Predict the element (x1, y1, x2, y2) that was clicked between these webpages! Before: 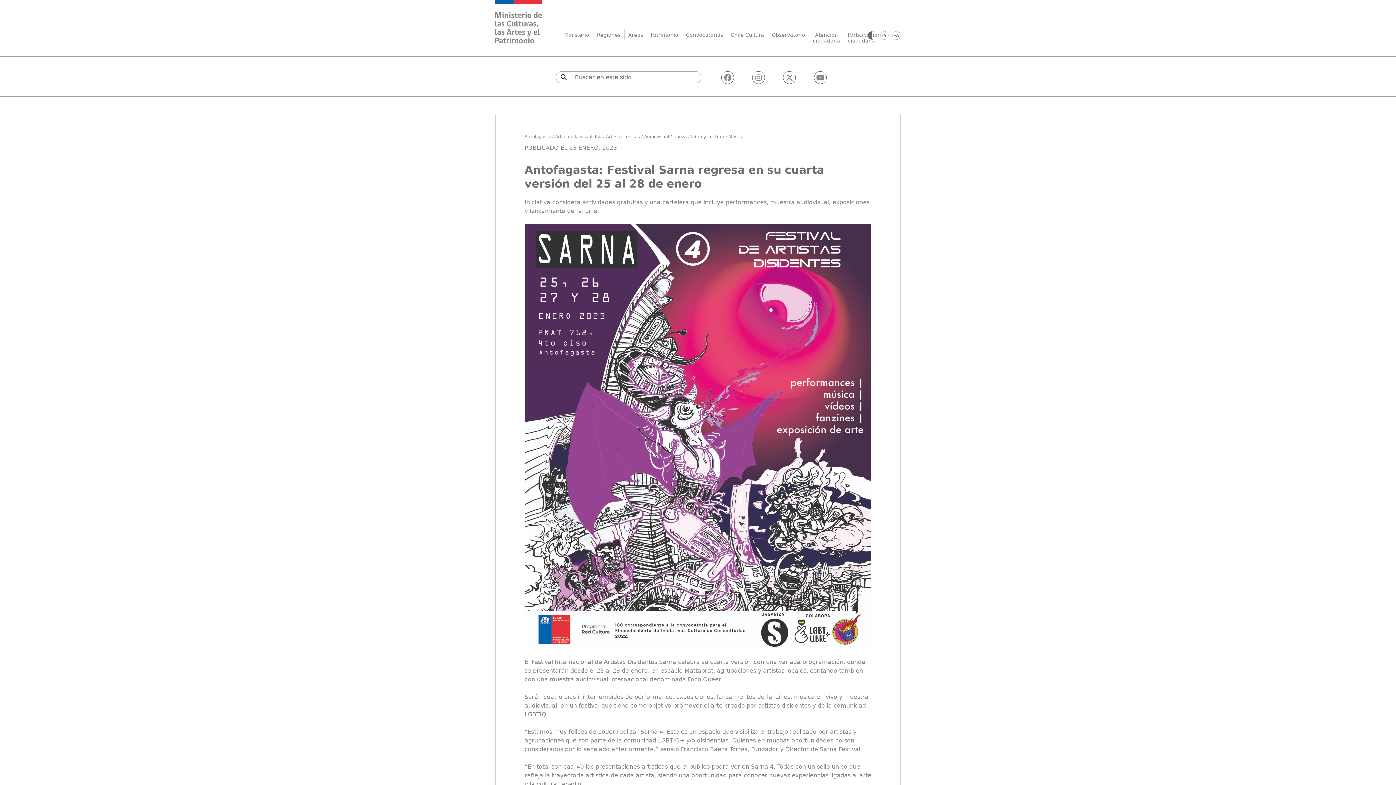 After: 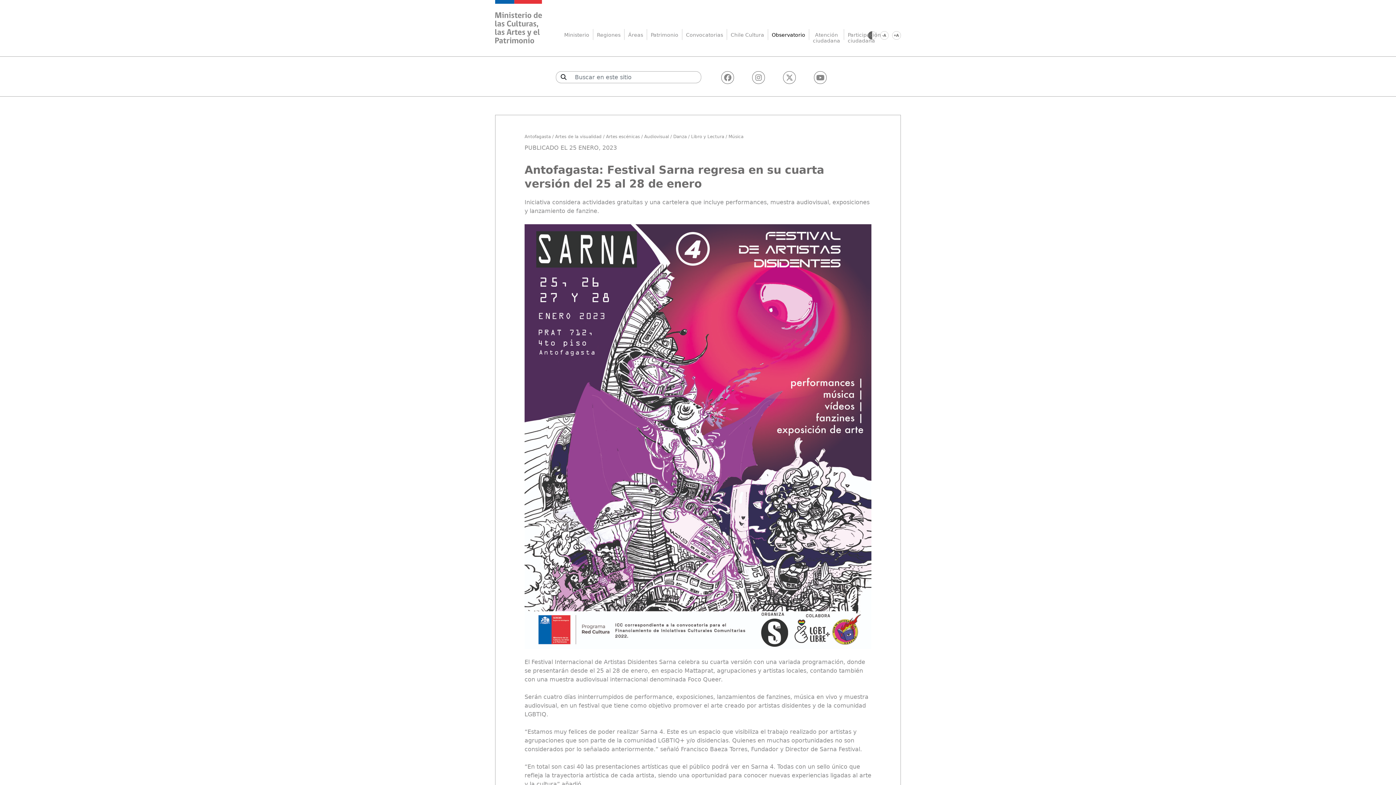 Action: bbox: (768, 32, 809, 42) label: Observatorio